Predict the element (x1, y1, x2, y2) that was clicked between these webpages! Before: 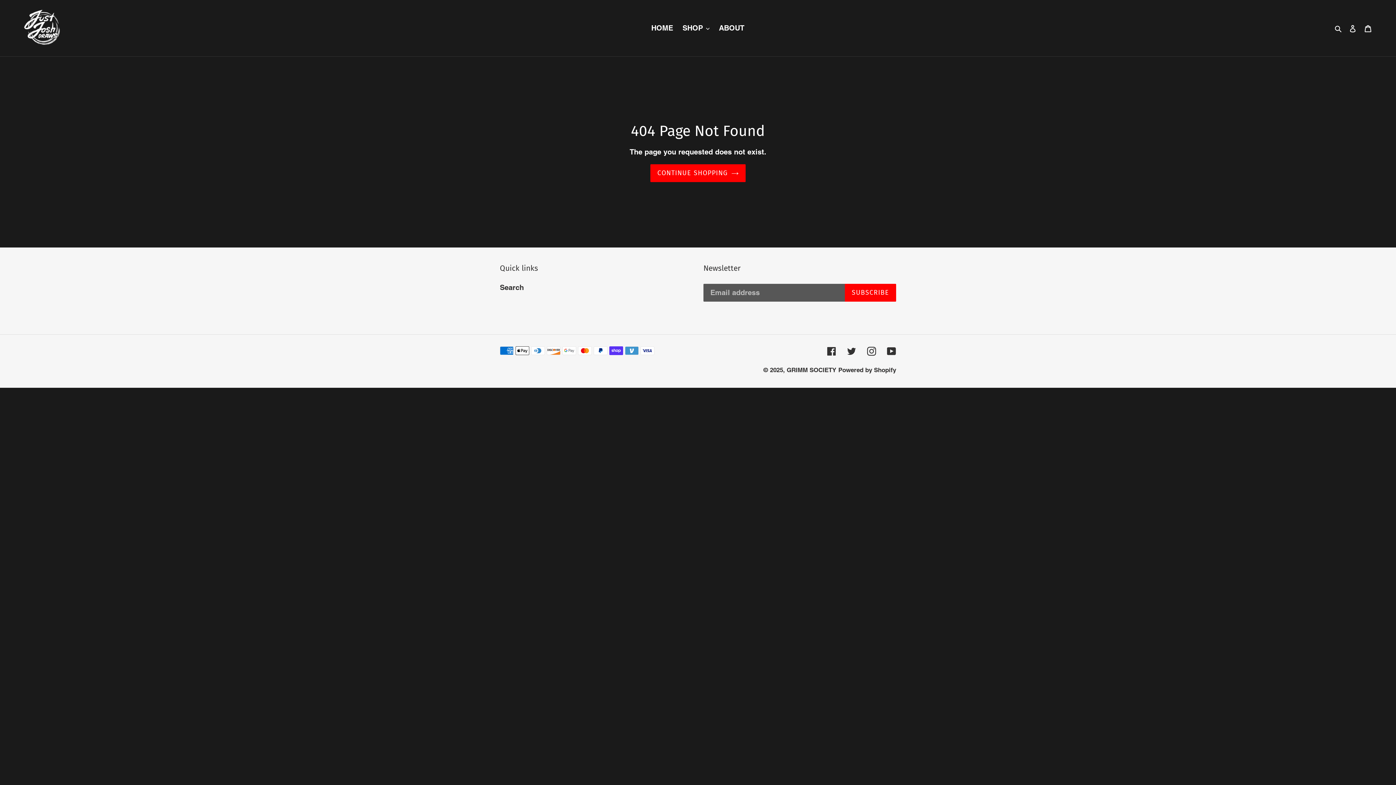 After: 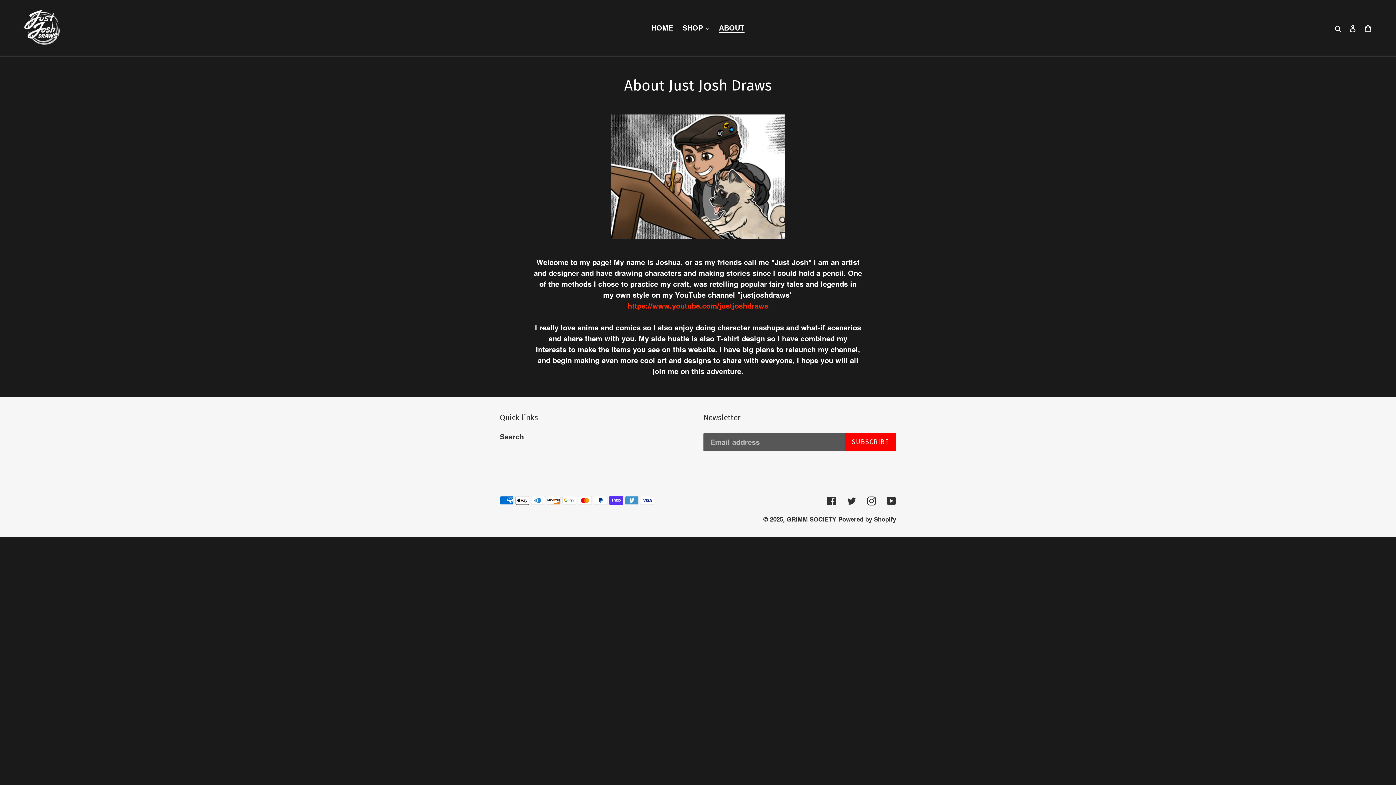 Action: label: ABOUT bbox: (715, 21, 748, 34)